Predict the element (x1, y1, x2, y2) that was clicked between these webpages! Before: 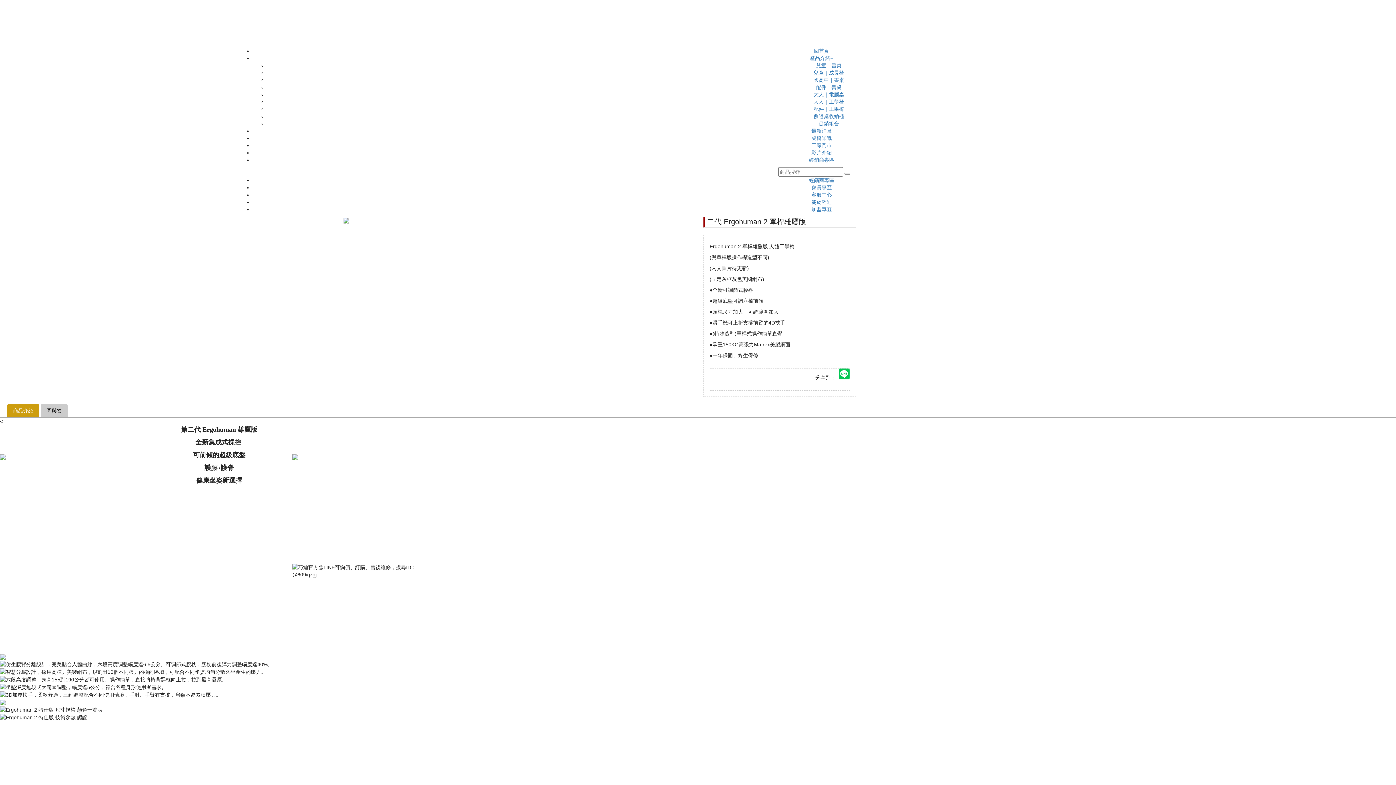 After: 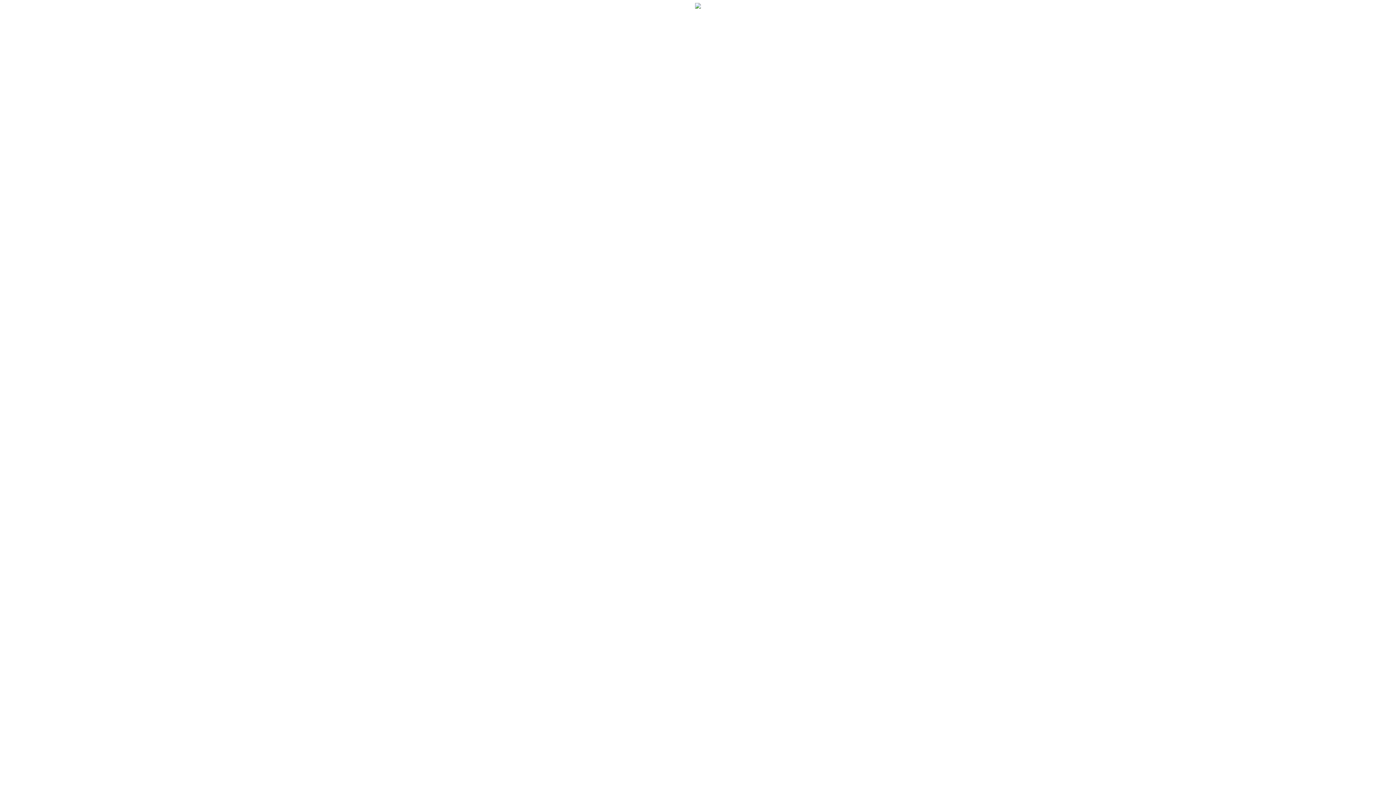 Action: label: 會員專區 bbox: (811, 184, 831, 190)